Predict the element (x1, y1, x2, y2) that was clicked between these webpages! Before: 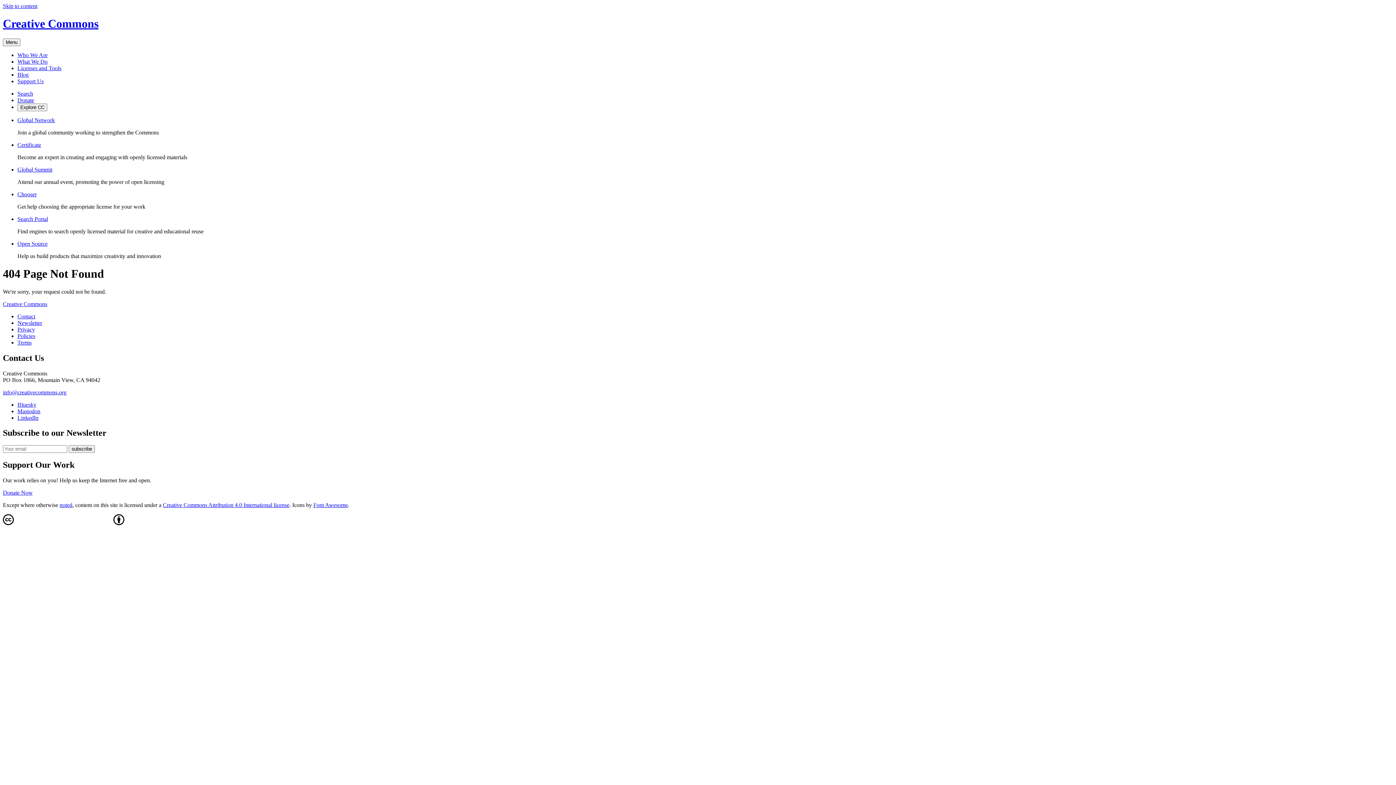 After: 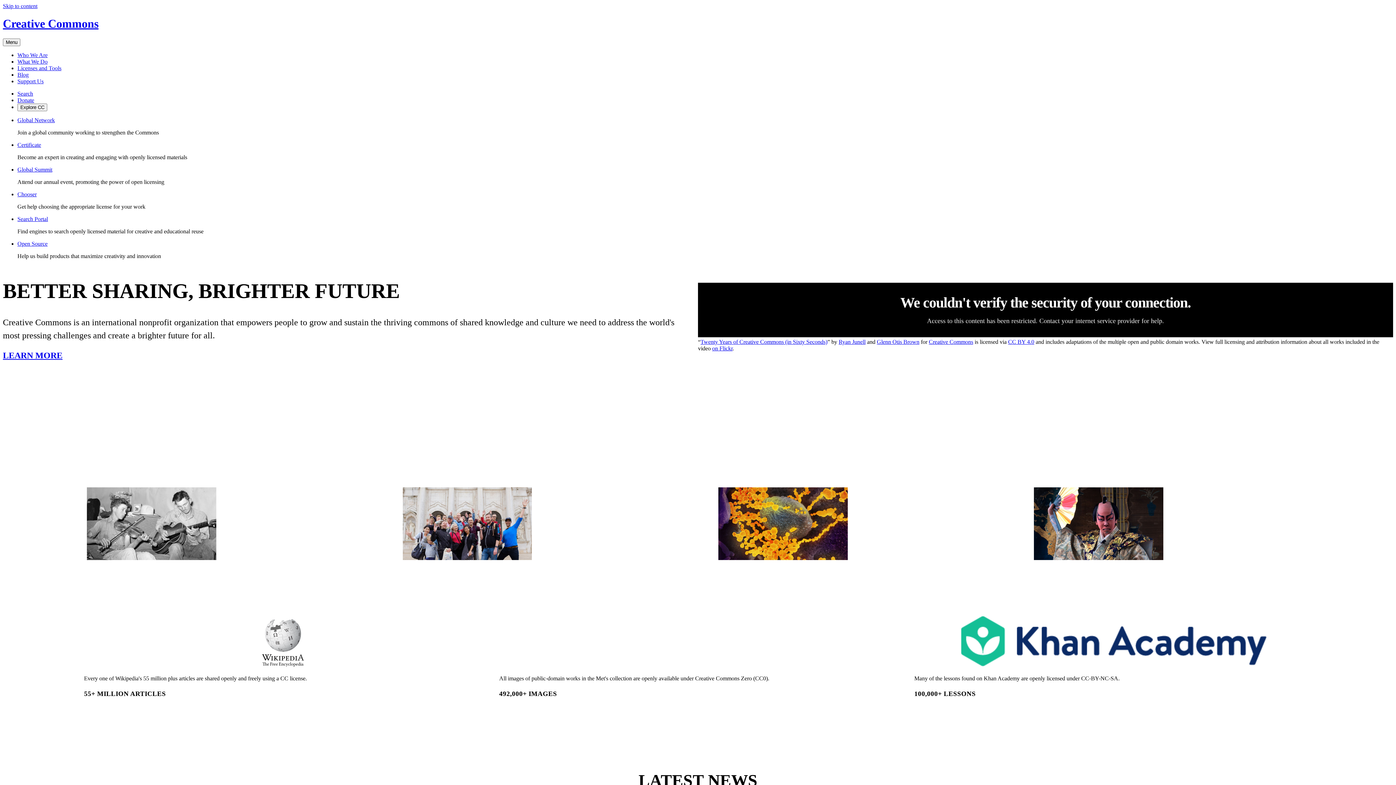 Action: label: Creative Commons bbox: (2, 17, 98, 30)